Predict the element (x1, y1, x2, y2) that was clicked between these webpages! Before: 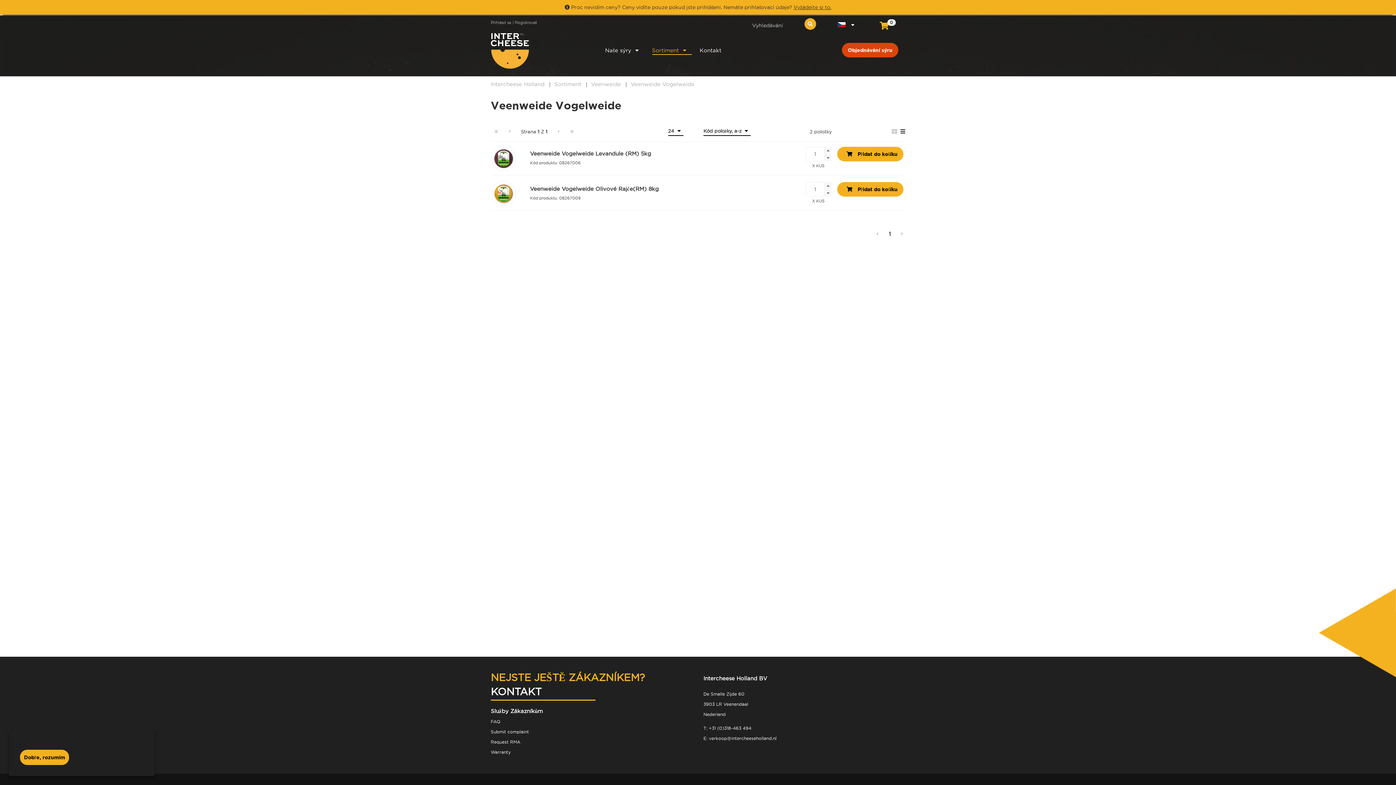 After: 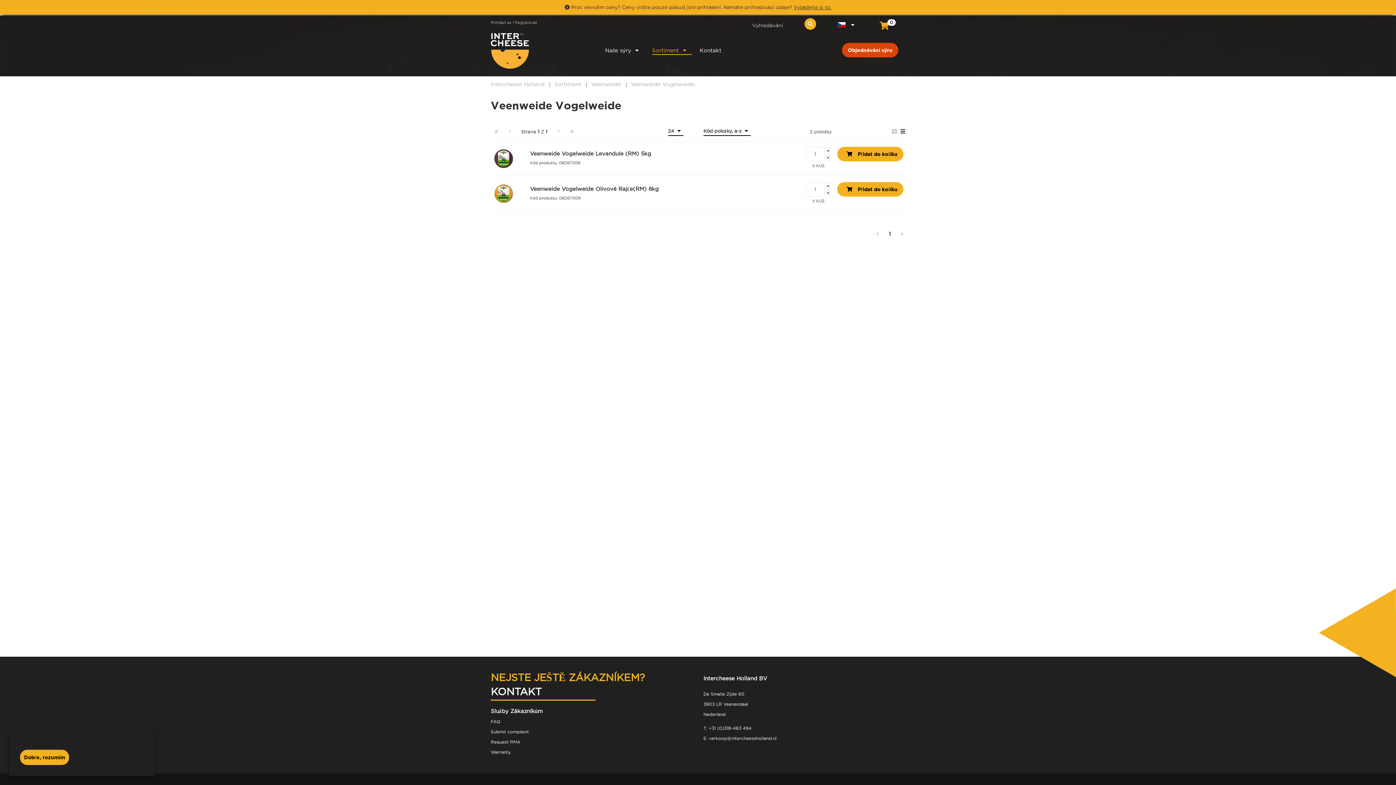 Action: bbox: (872, 229, 882, 238)